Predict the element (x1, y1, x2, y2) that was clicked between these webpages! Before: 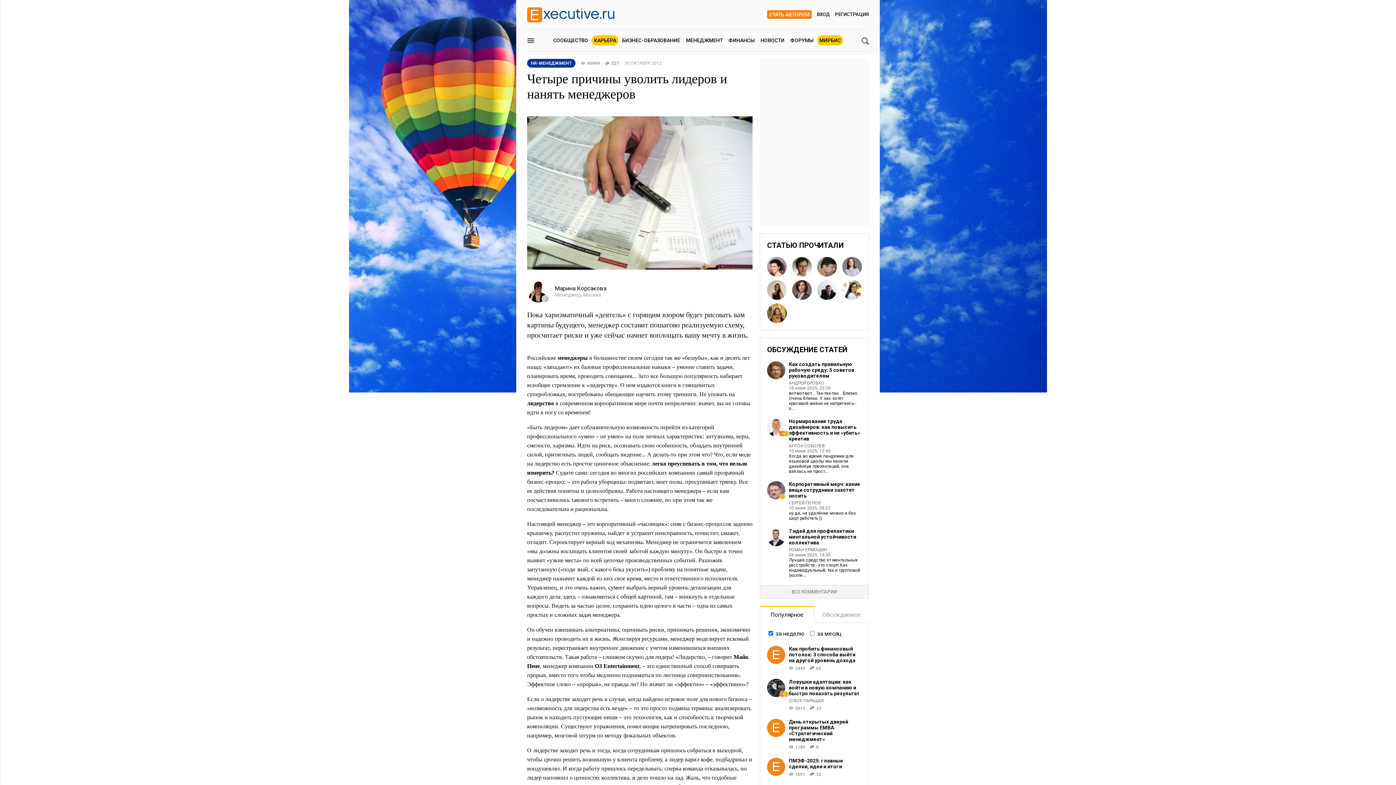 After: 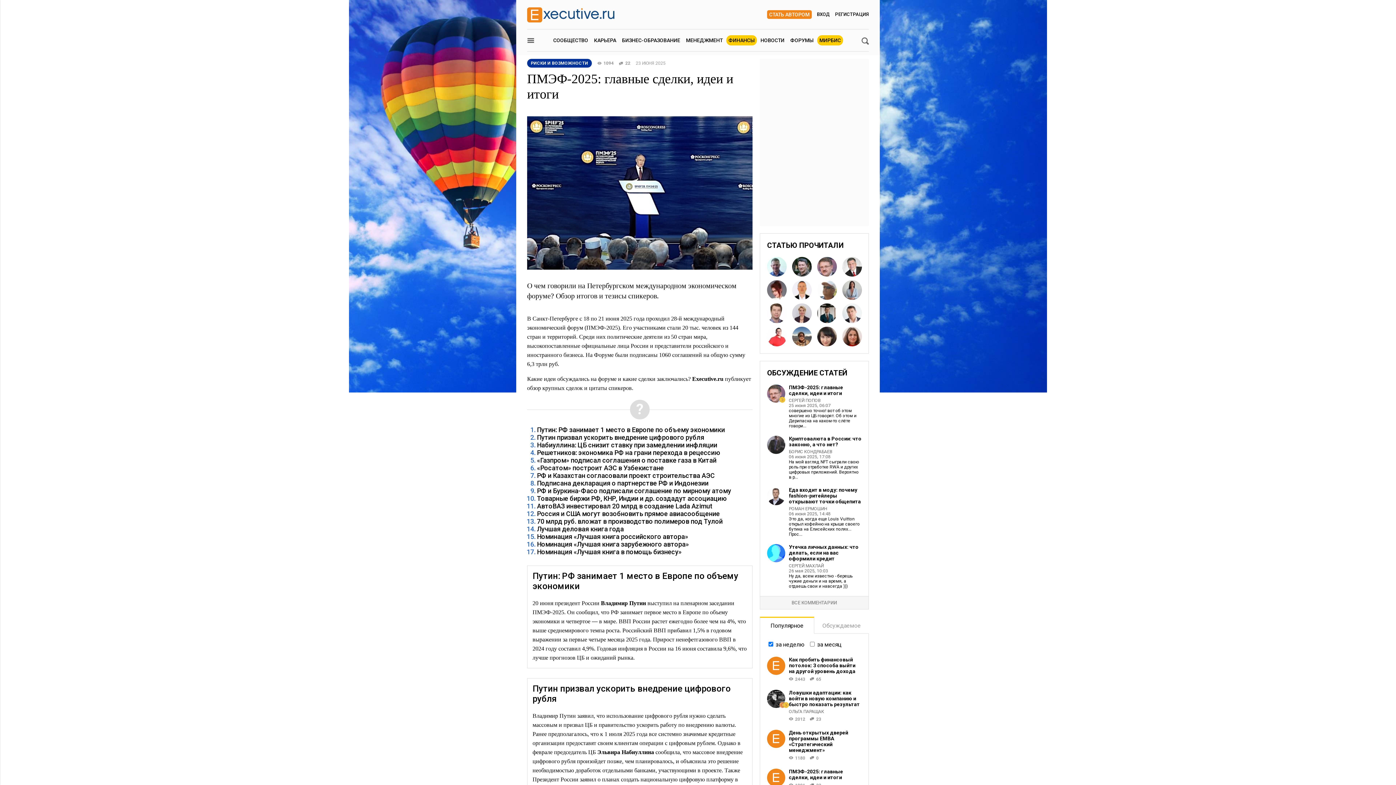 Action: bbox: (789, 758, 843, 769) label: ПМЭФ-2025: главные сделки, идеи и итоги